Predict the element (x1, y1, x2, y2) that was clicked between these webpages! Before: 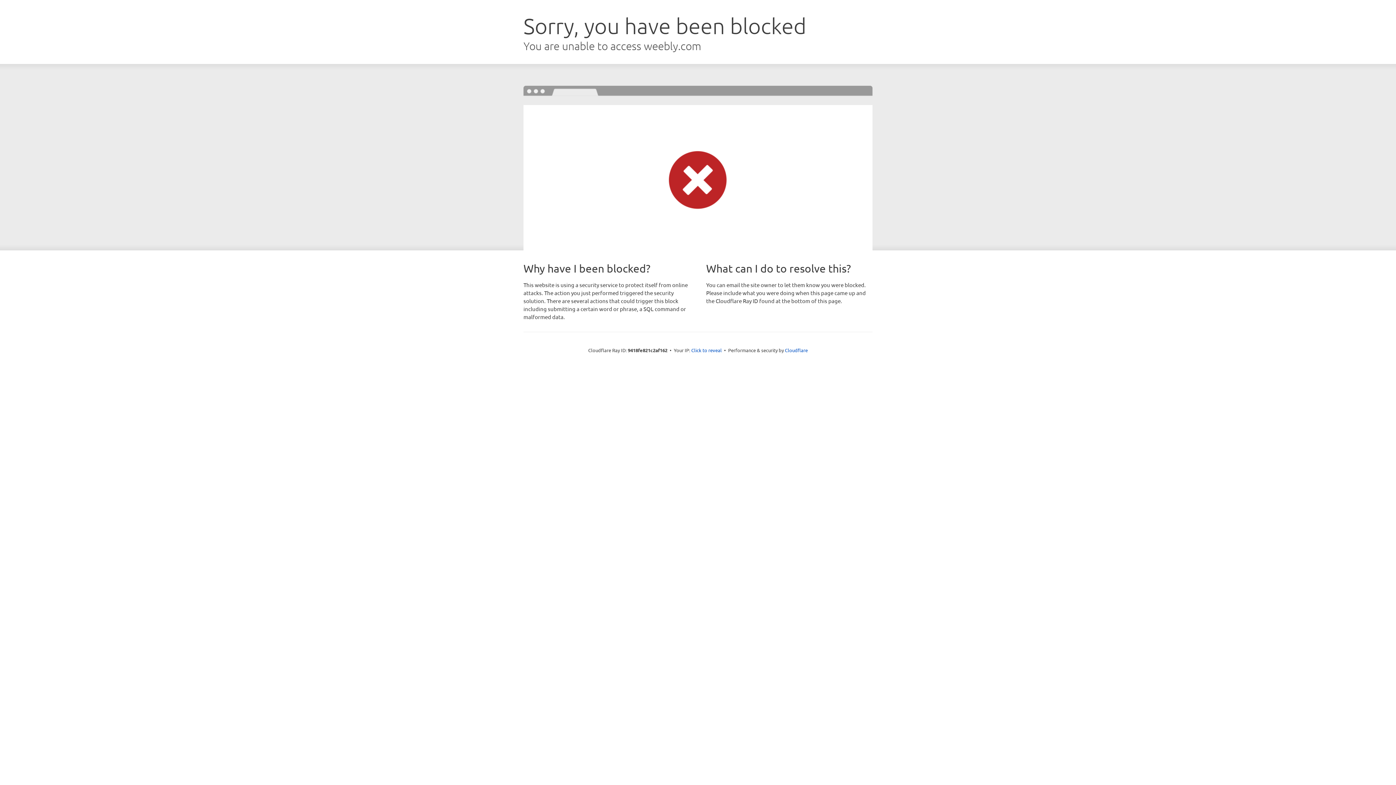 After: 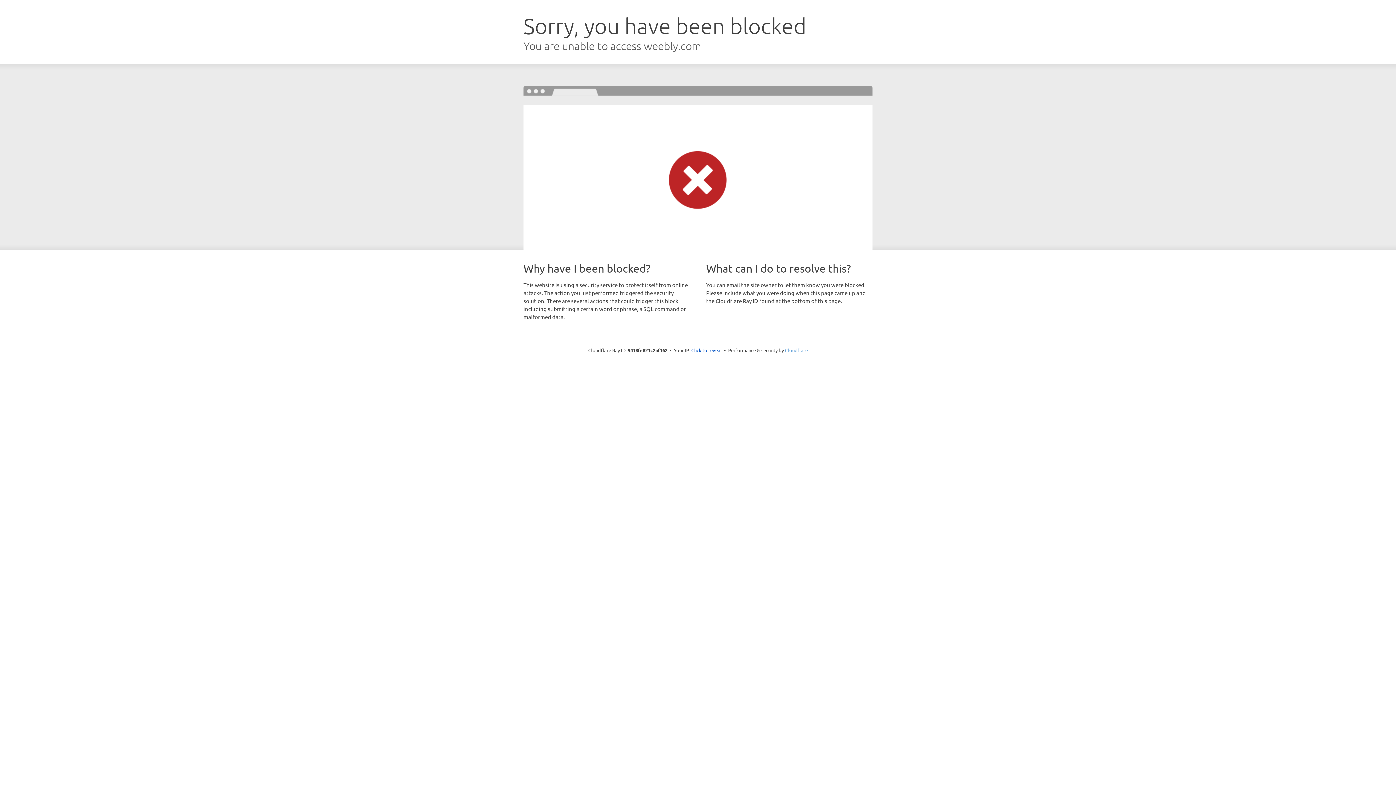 Action: label: Cloudflare bbox: (785, 347, 808, 353)